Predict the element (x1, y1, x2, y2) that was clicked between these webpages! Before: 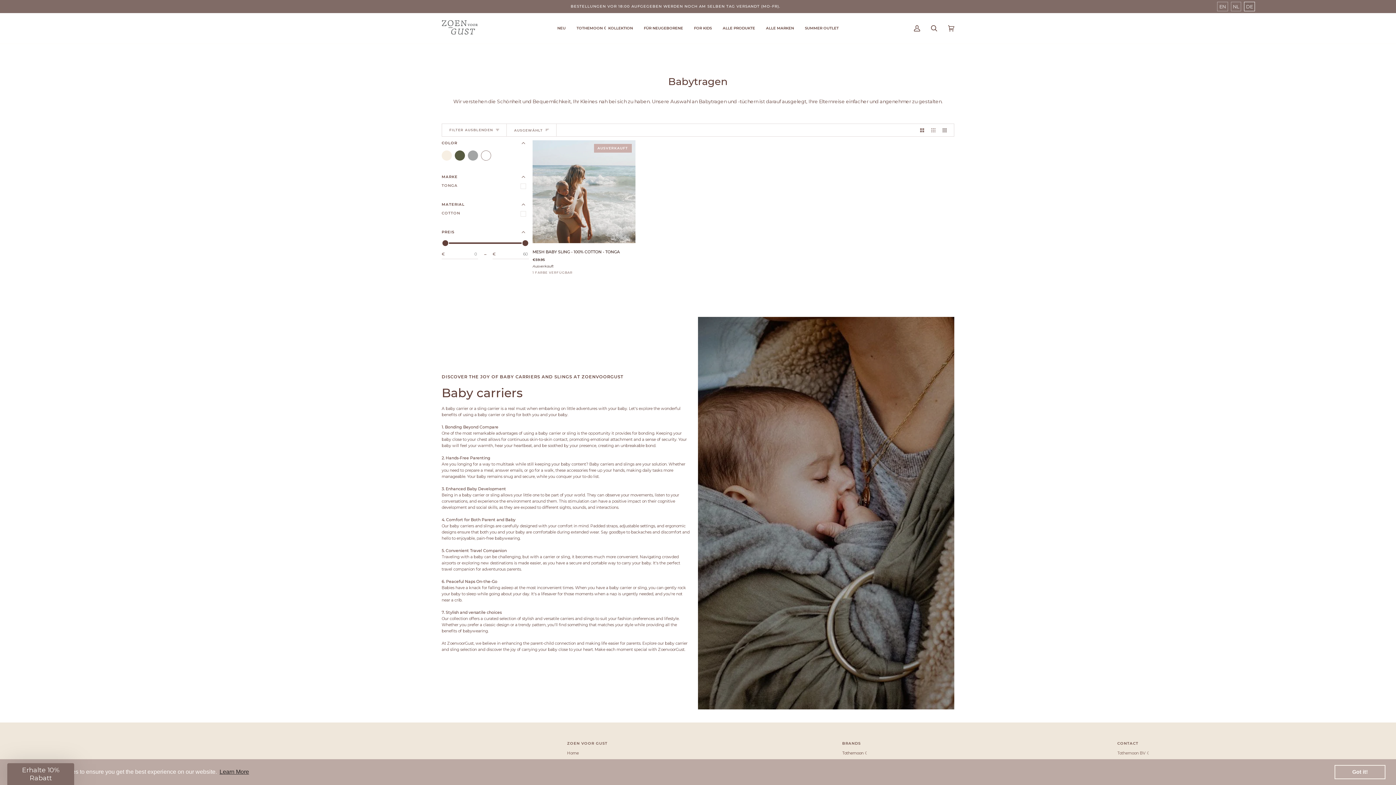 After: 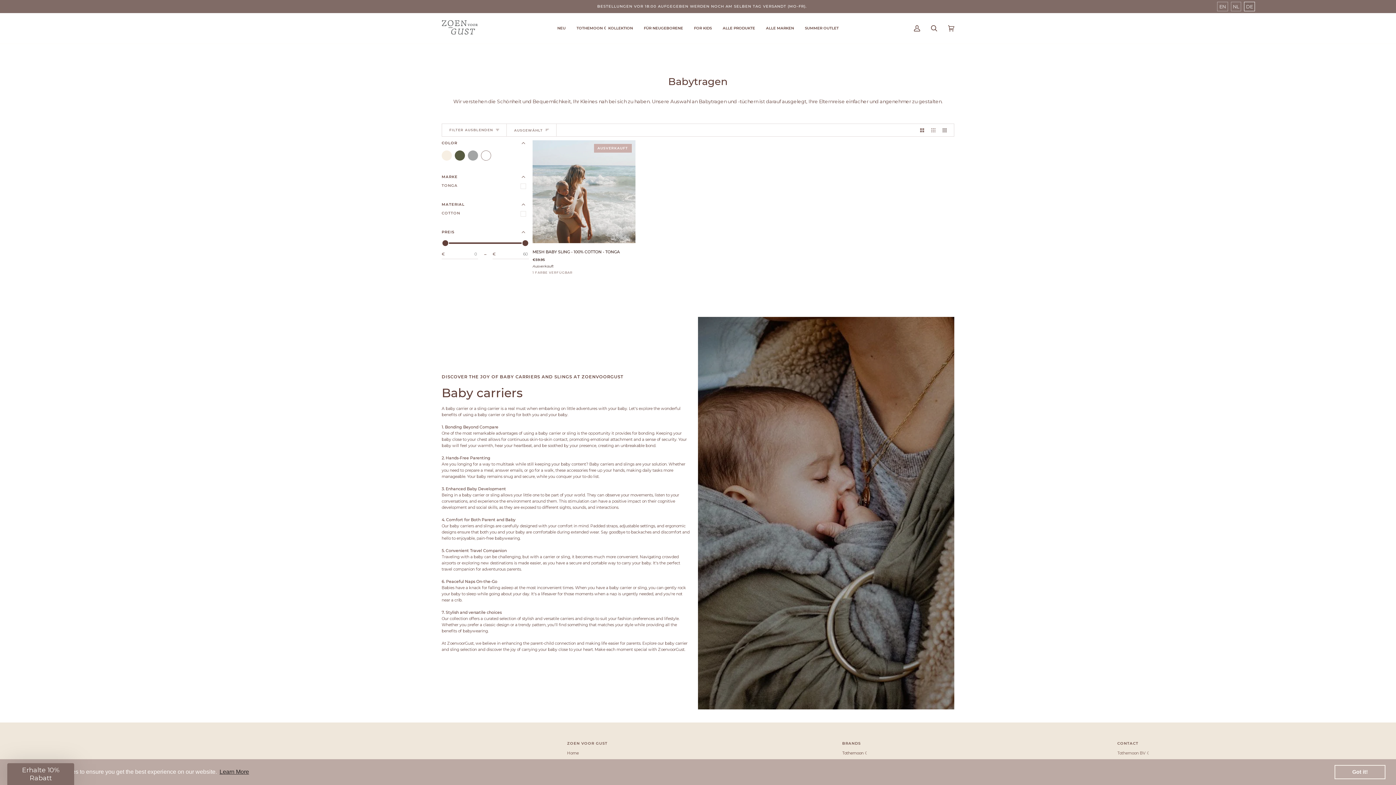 Action: bbox: (1244, 1, 1255, 11) label: DE